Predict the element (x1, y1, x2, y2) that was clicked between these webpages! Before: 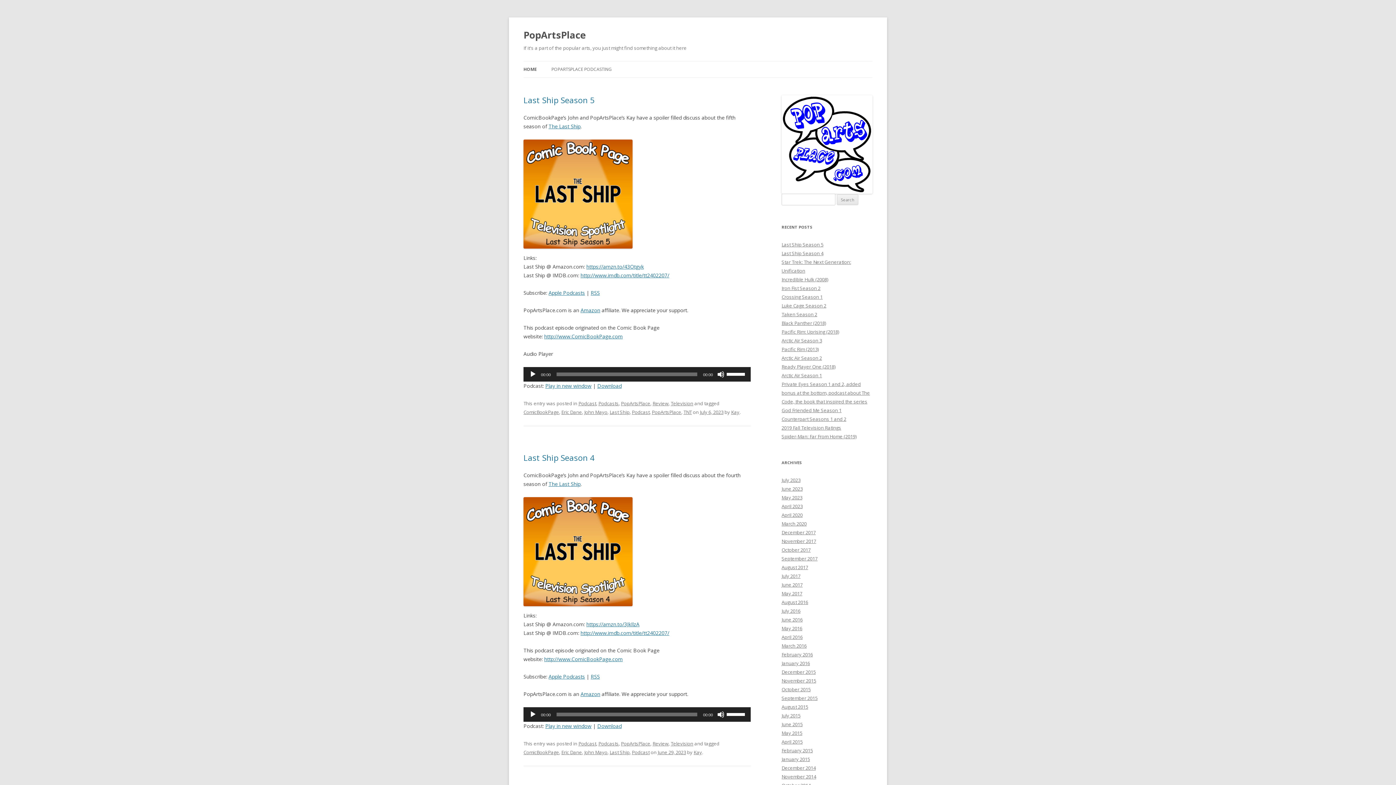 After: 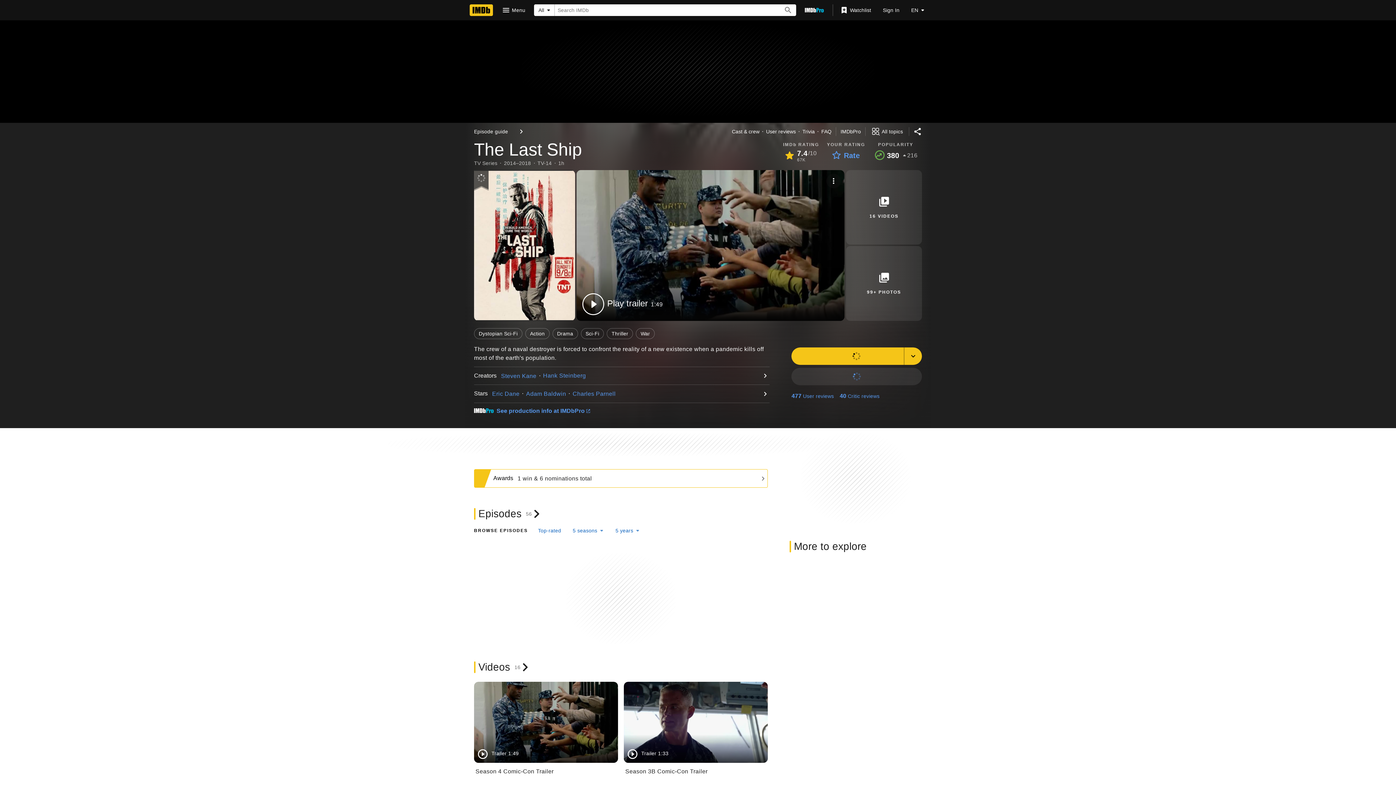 Action: bbox: (580, 272, 669, 278) label: http://www.imdb.com/title/tt2402207/